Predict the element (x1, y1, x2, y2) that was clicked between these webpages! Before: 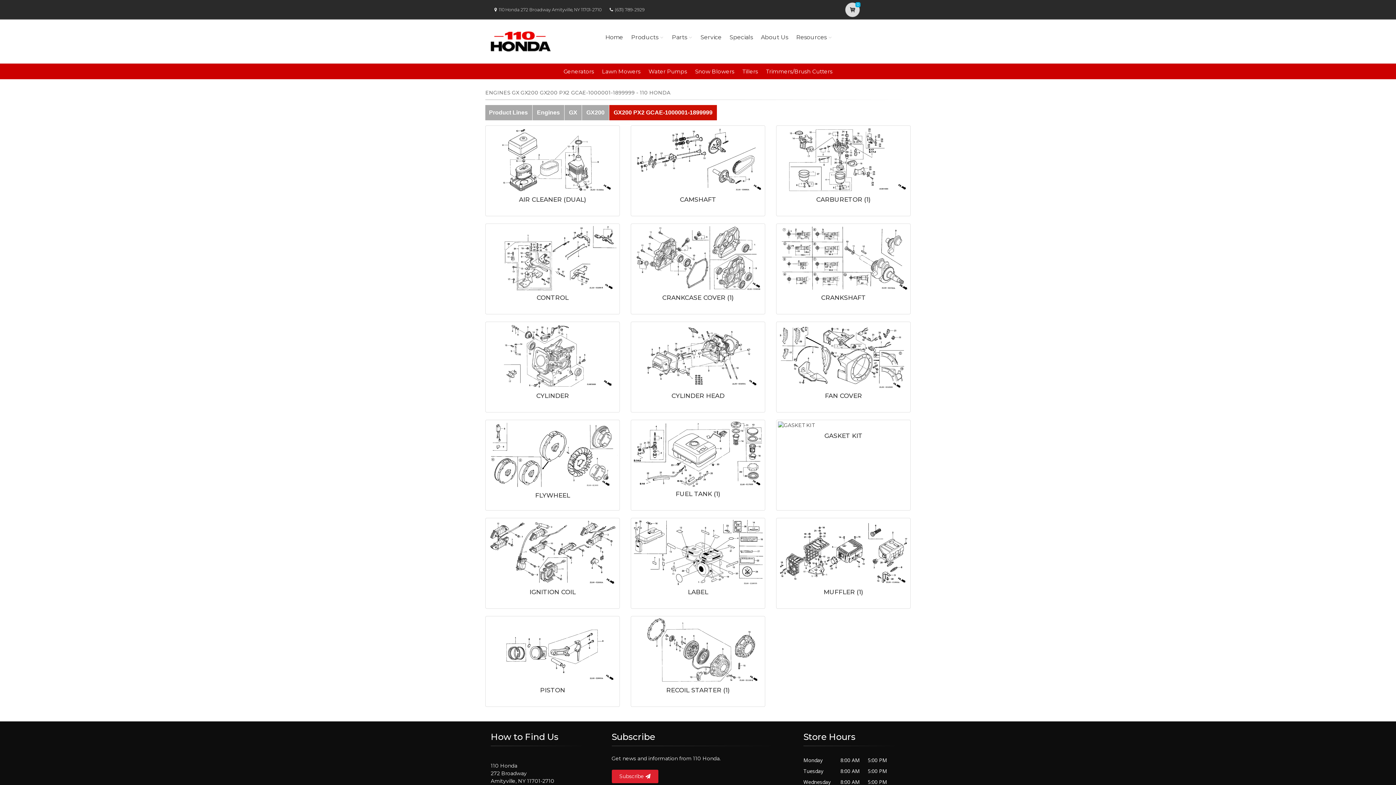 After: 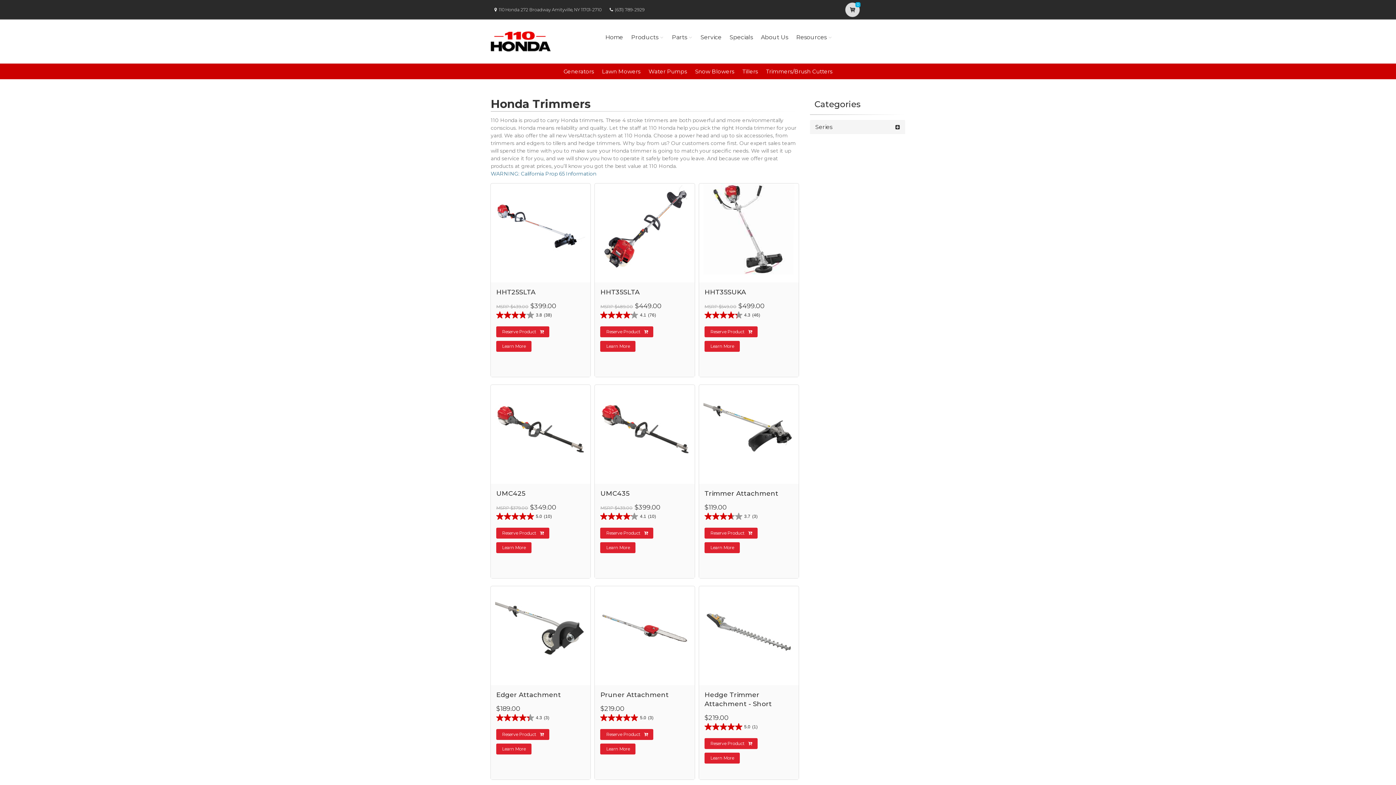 Action: bbox: (766, 68, 832, 75) label: Trimmers/Brush Cutters